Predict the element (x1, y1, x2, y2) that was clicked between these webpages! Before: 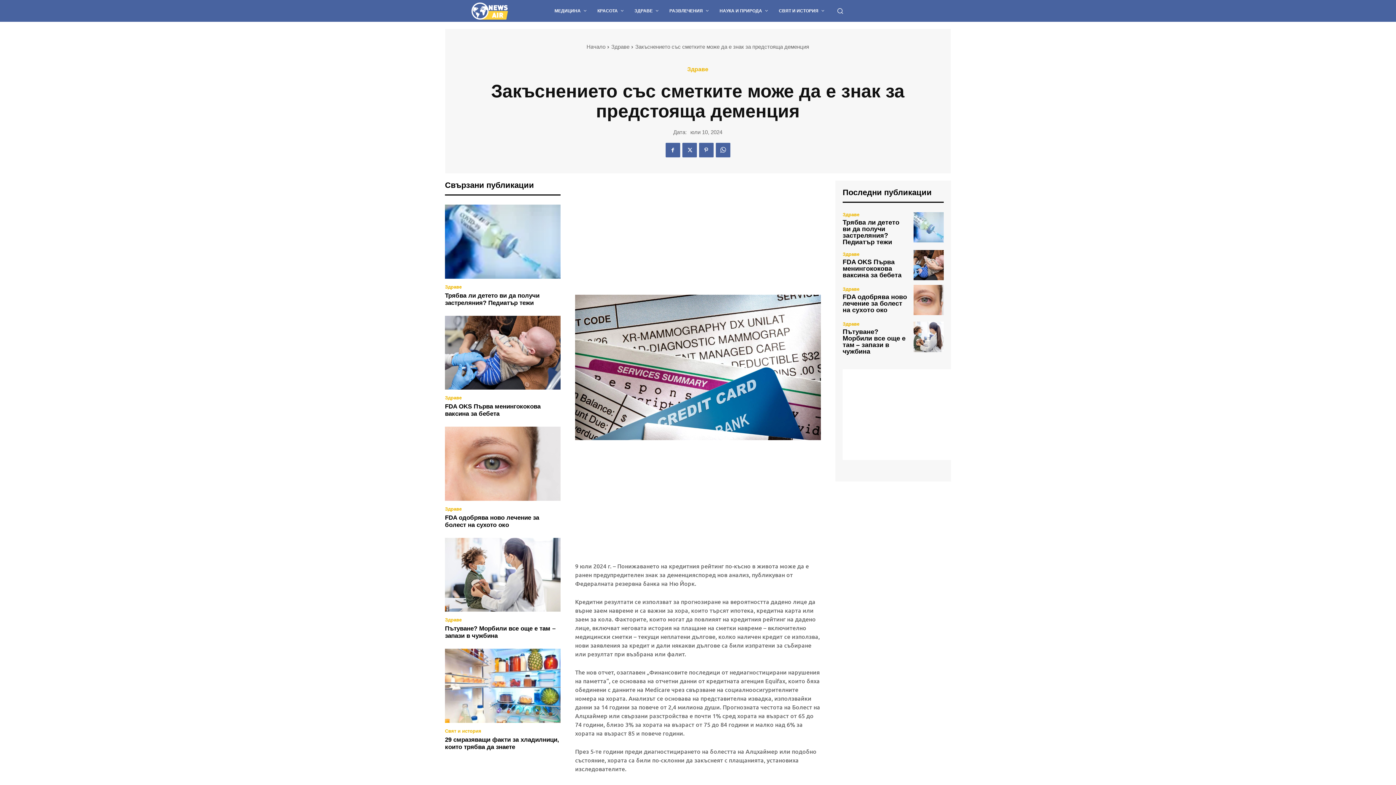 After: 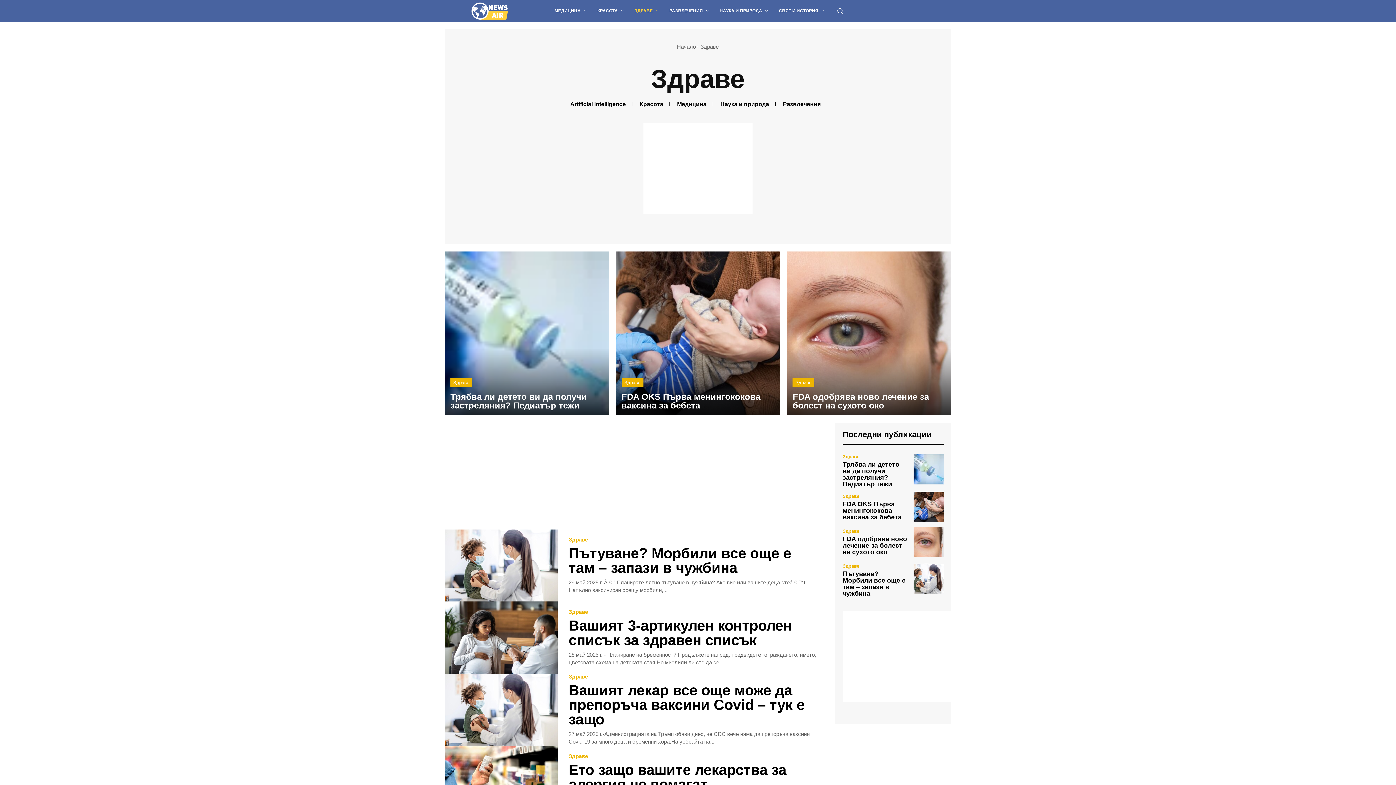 Action: label: Здраве bbox: (445, 395, 461, 400)